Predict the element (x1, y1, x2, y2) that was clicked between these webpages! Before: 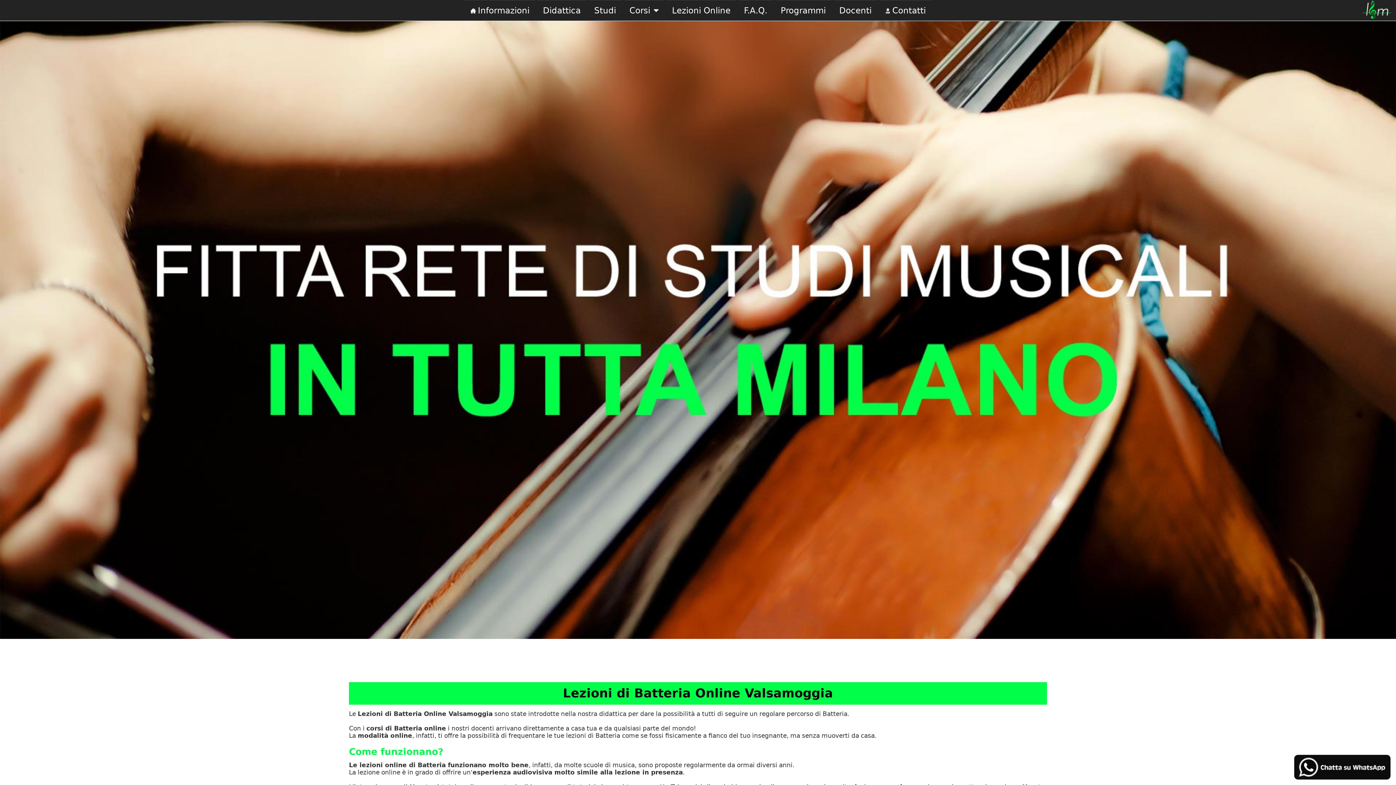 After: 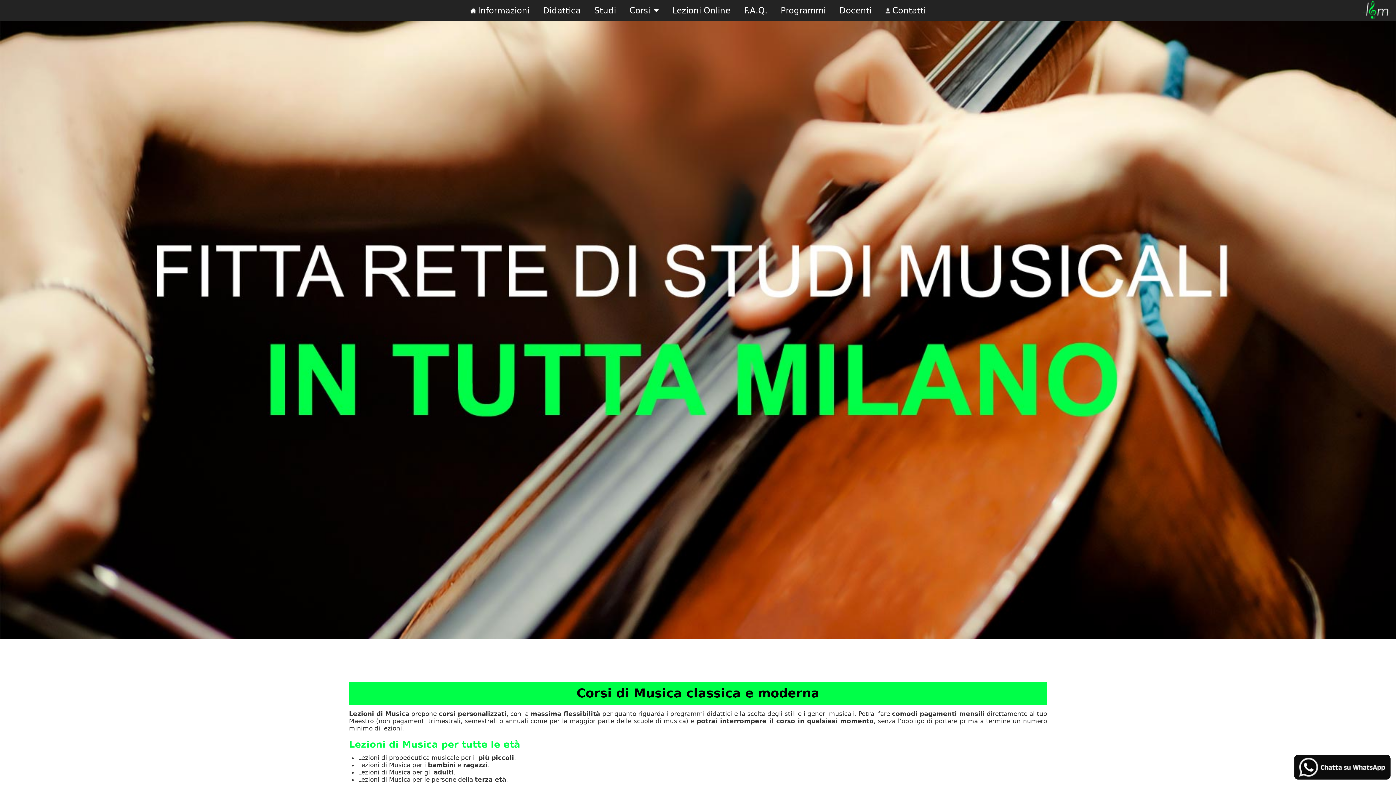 Action: label: Corsi bbox: (624, 0, 664, 20)